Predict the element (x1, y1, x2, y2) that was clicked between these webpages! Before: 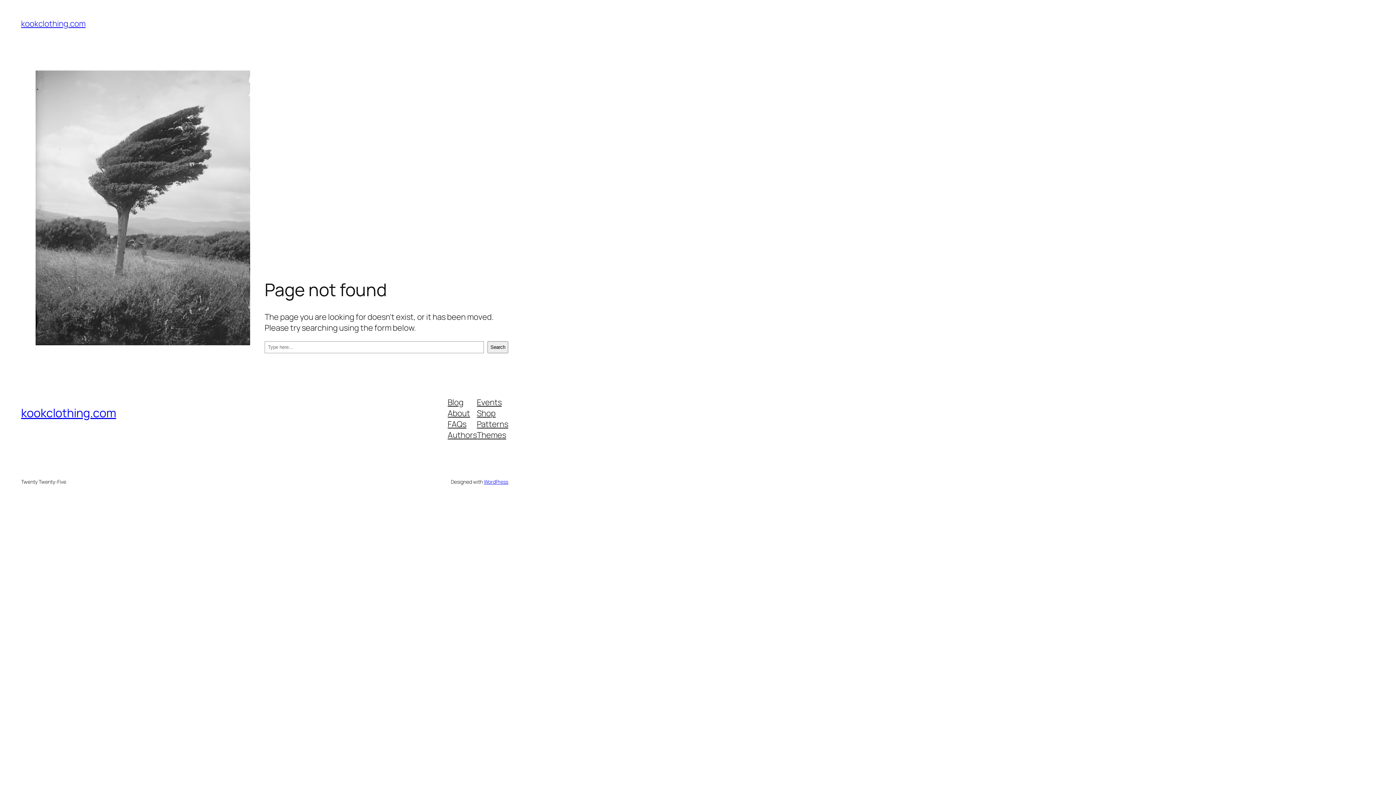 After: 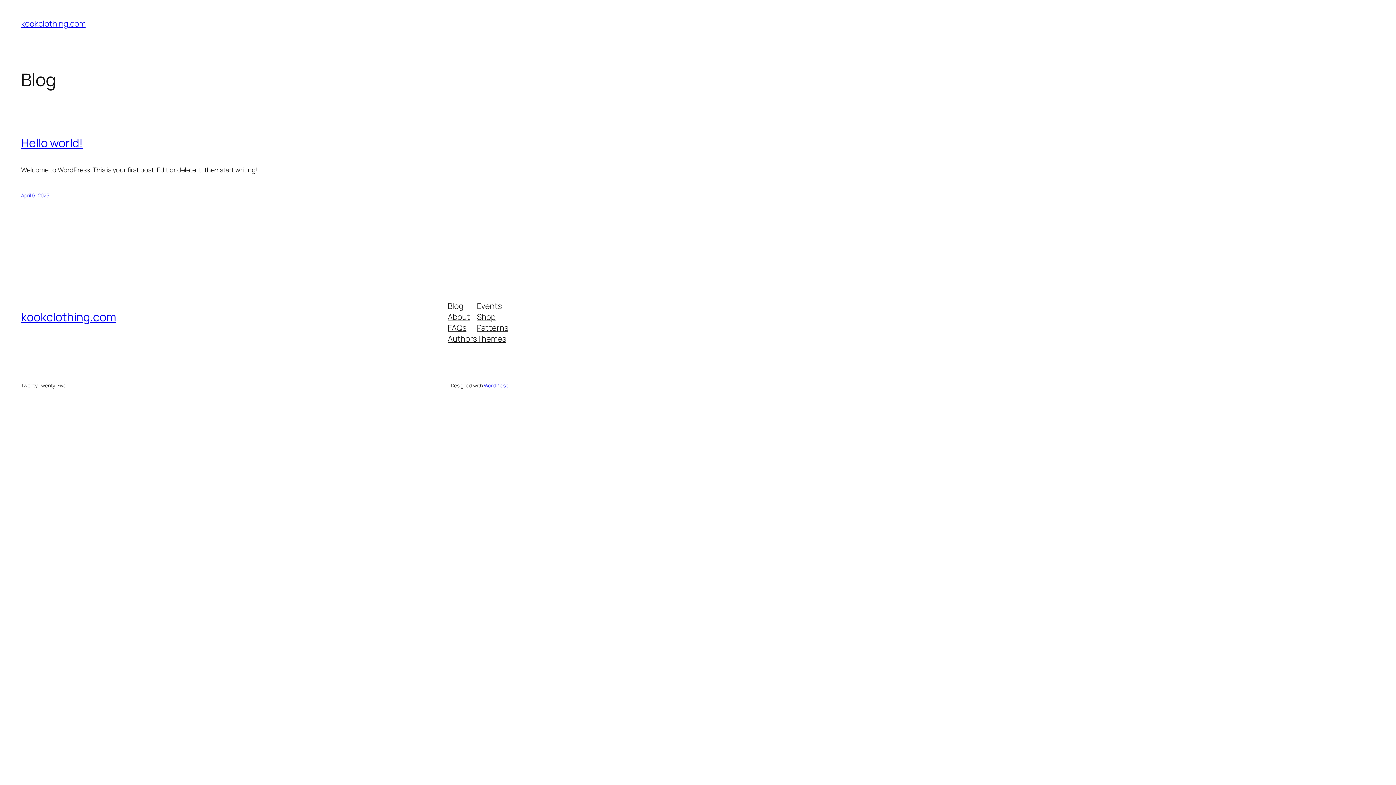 Action: label: kookclothing.com bbox: (21, 18, 85, 29)